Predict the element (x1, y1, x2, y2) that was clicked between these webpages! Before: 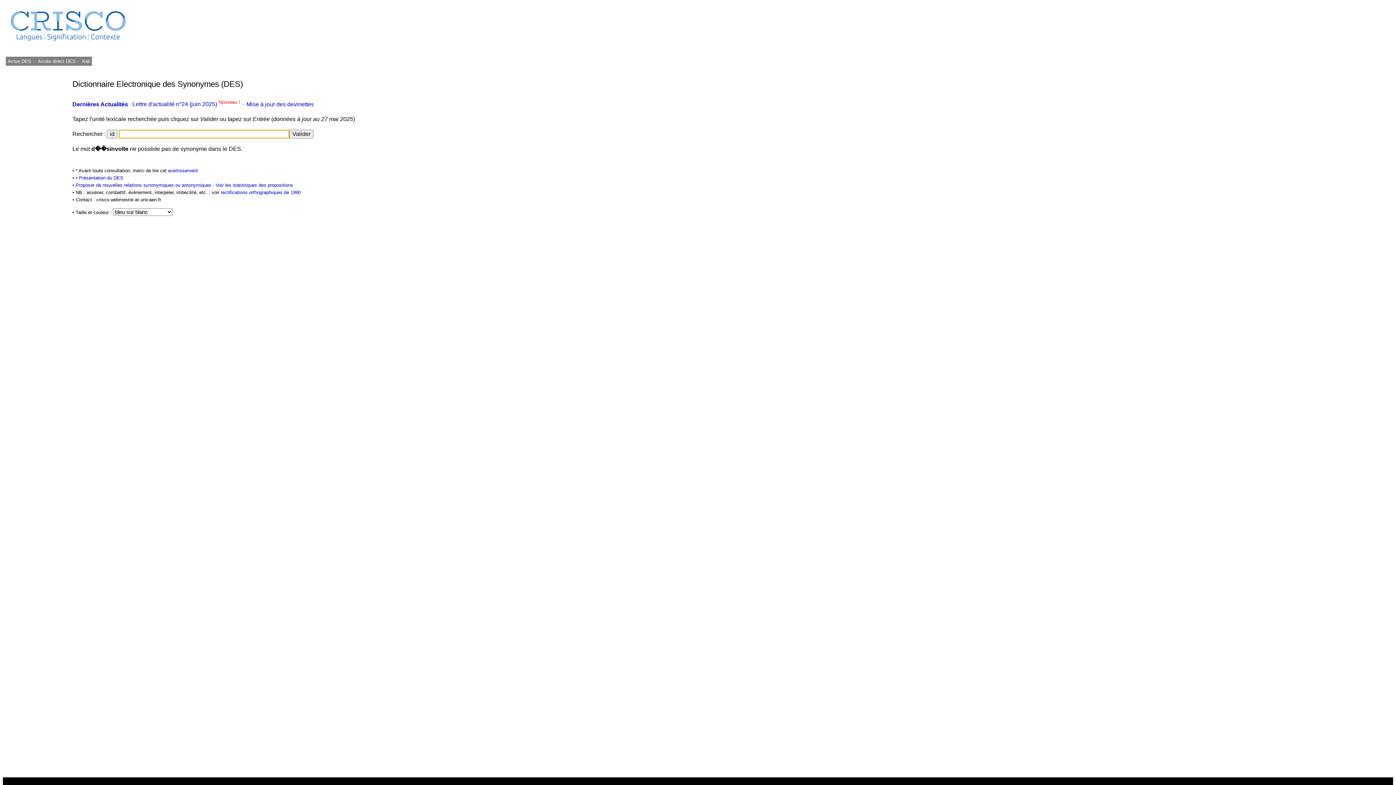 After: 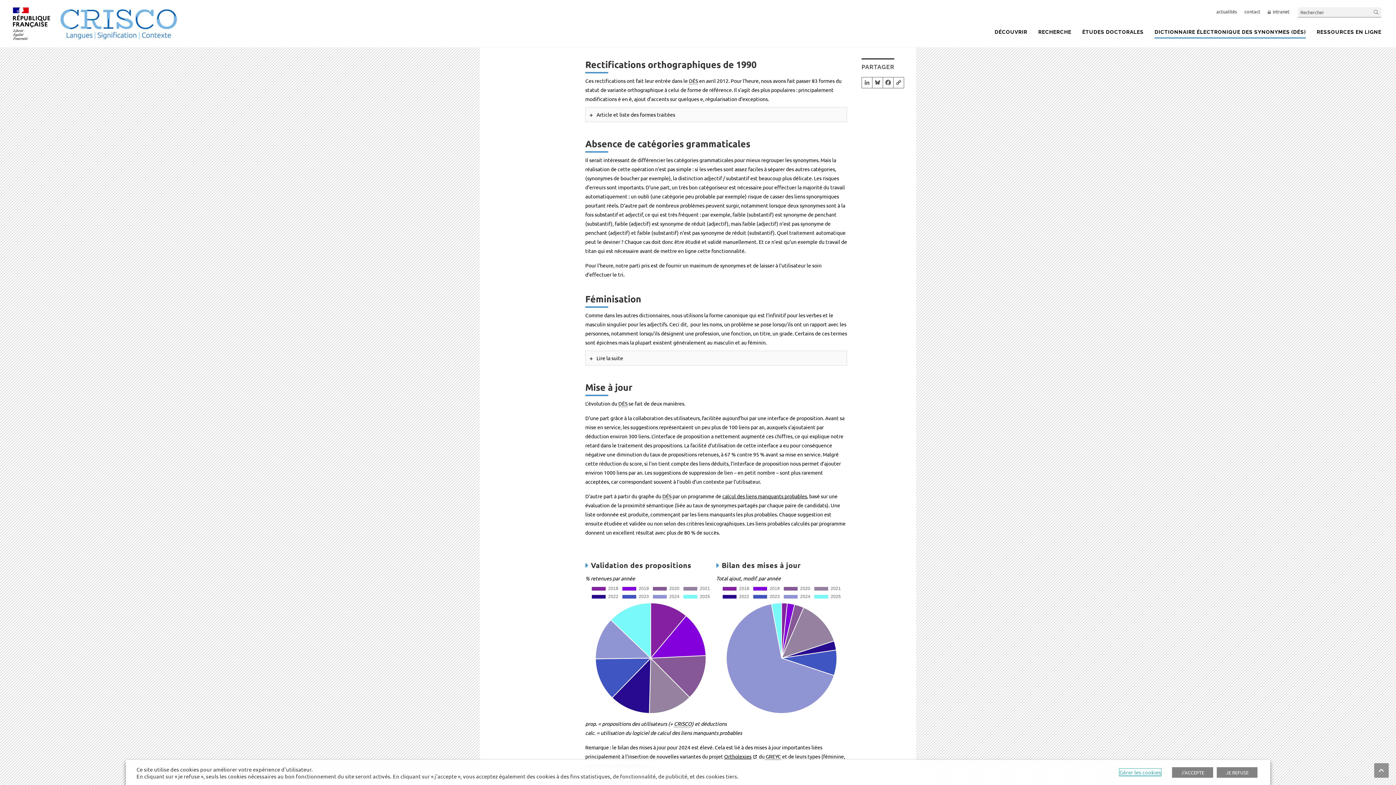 Action: label: rectifications orthographiques de 1990 bbox: (220, 189, 300, 195)